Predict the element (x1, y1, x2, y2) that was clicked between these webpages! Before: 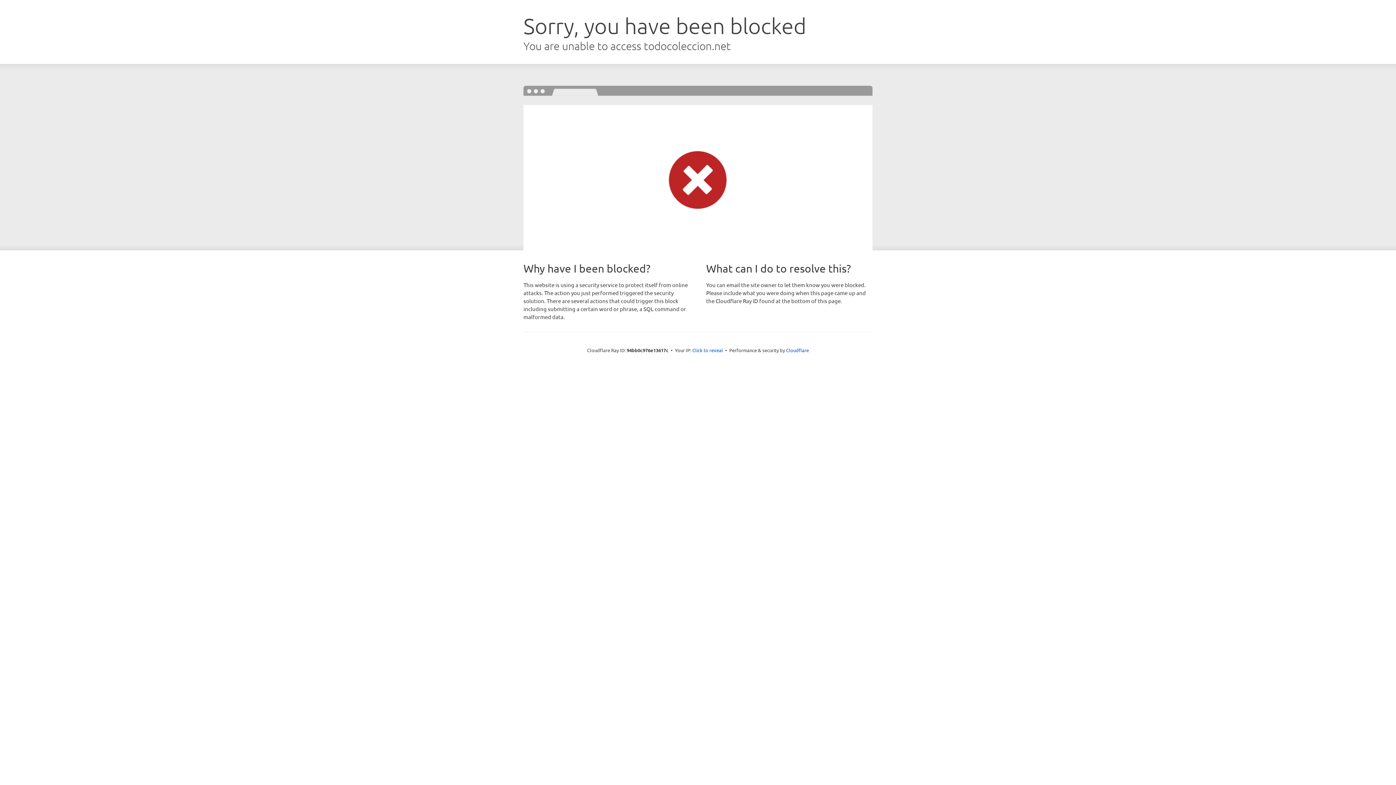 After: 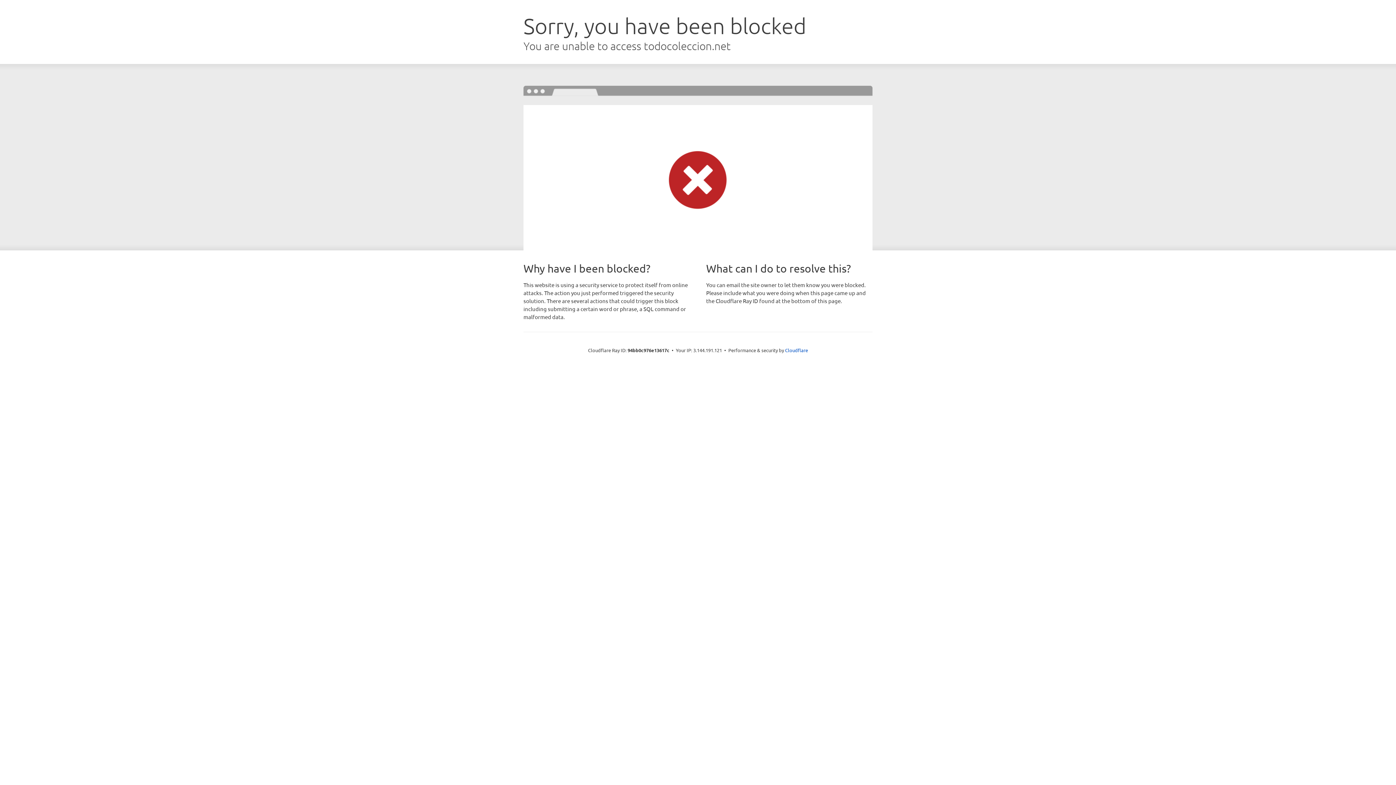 Action: label: Click to reveal bbox: (692, 346, 723, 353)